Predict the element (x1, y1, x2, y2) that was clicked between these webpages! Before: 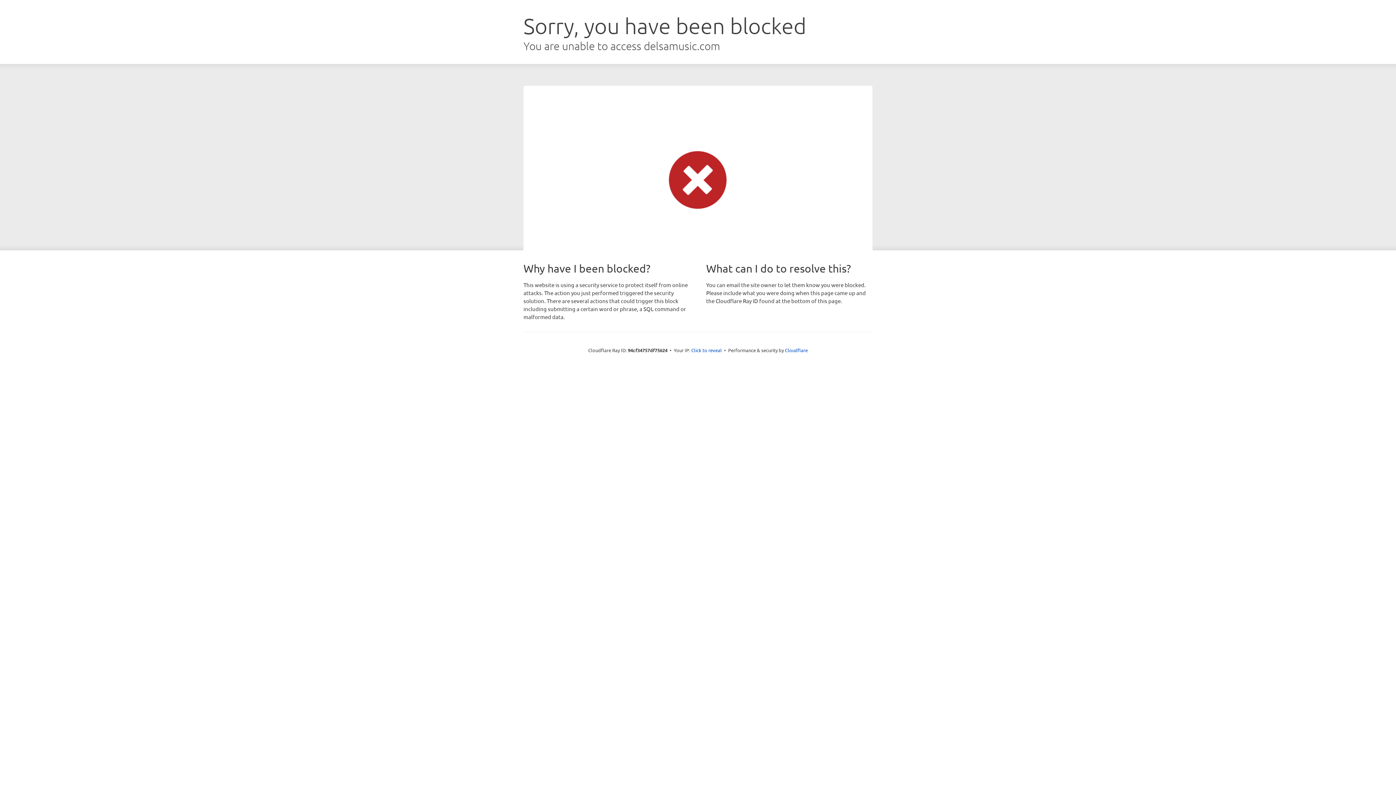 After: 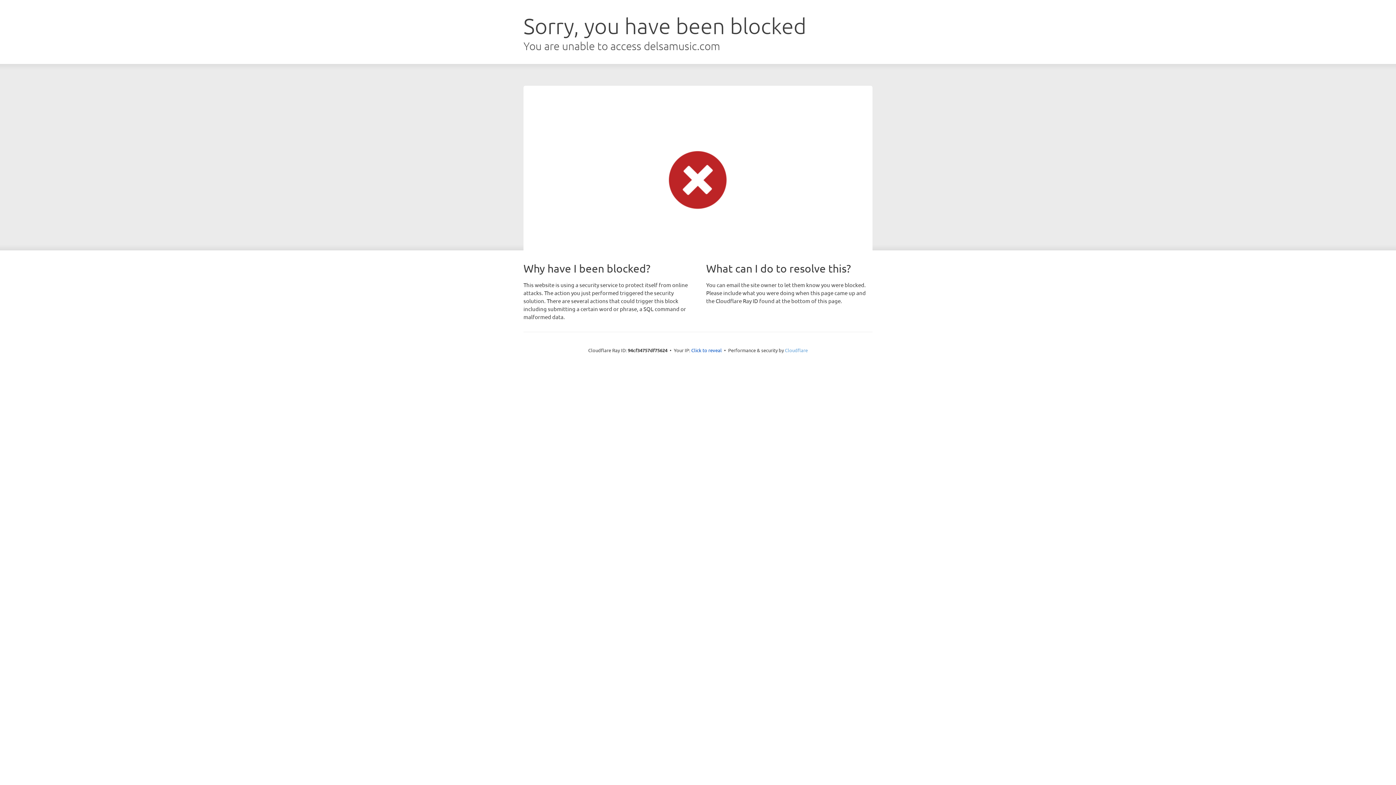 Action: bbox: (785, 347, 808, 353) label: Cloudflare